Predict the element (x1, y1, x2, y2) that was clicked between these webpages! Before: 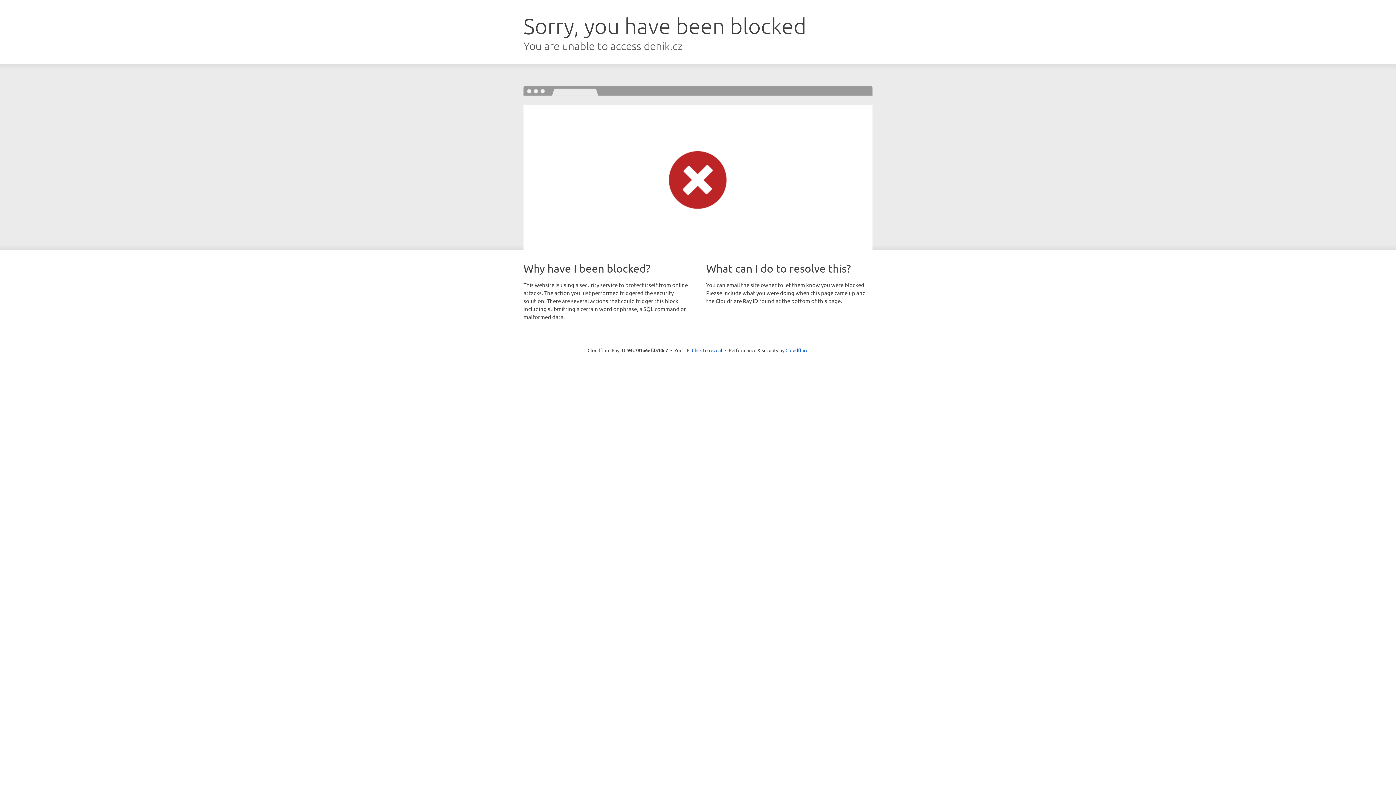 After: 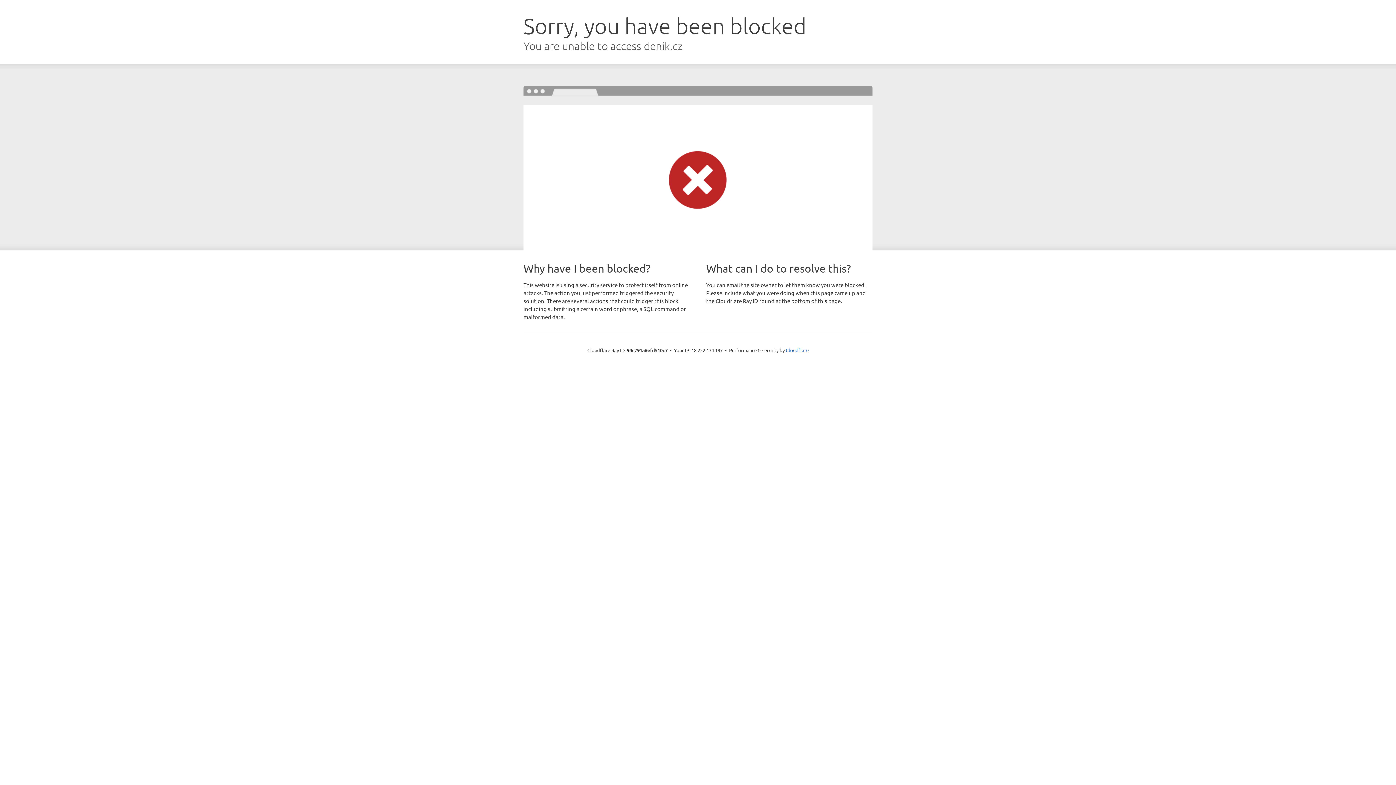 Action: label: Click to reveal bbox: (692, 346, 722, 353)